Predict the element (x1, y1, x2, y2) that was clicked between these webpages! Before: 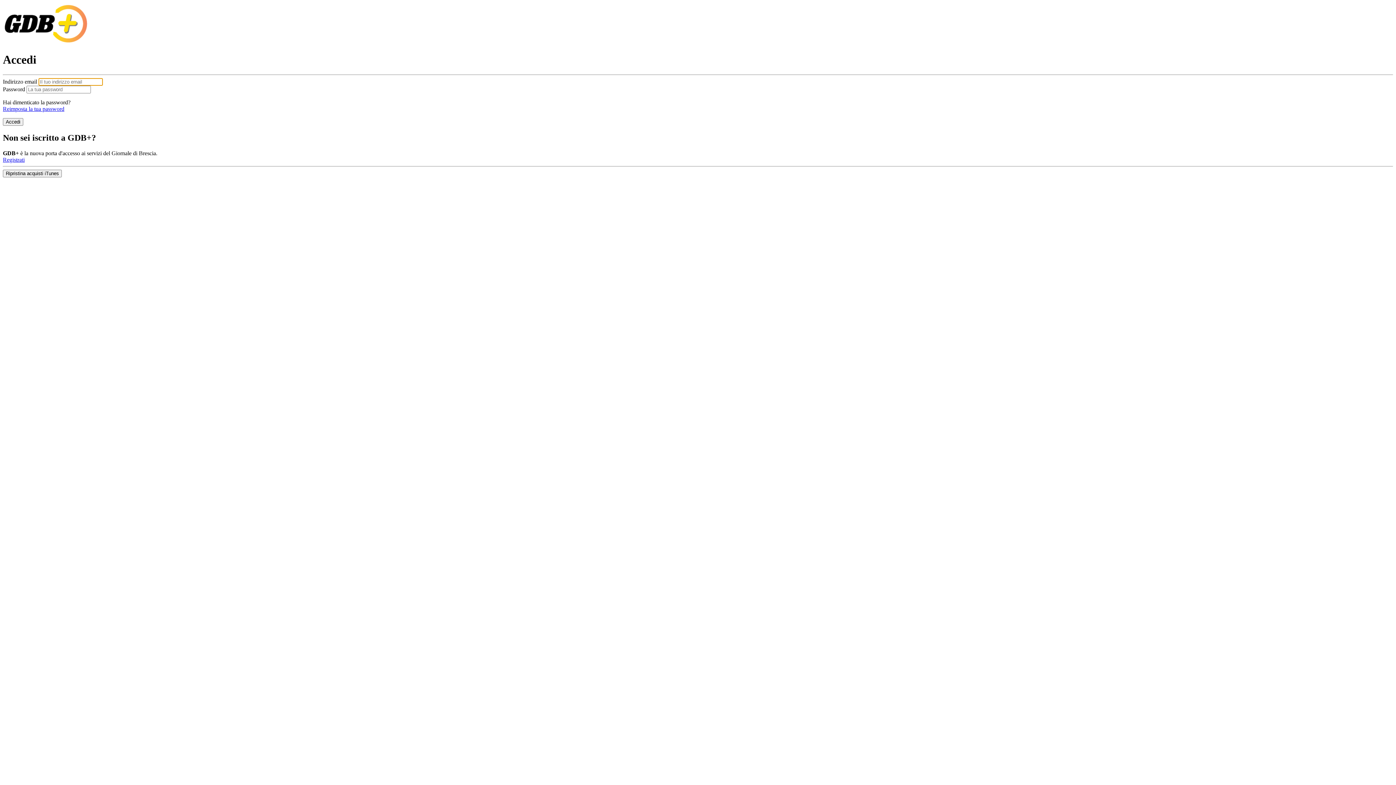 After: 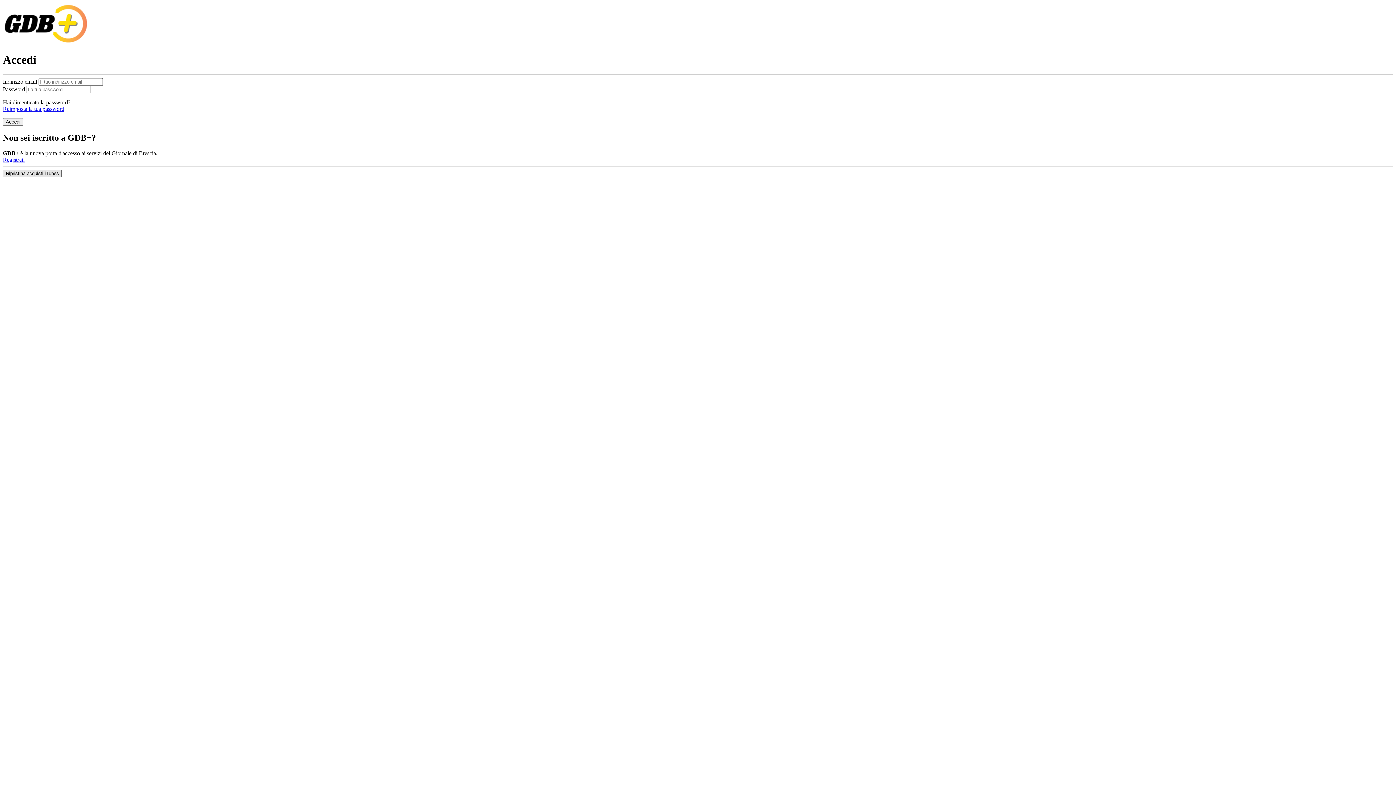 Action: label: Ripristina acquisti iTunes bbox: (2, 169, 61, 177)